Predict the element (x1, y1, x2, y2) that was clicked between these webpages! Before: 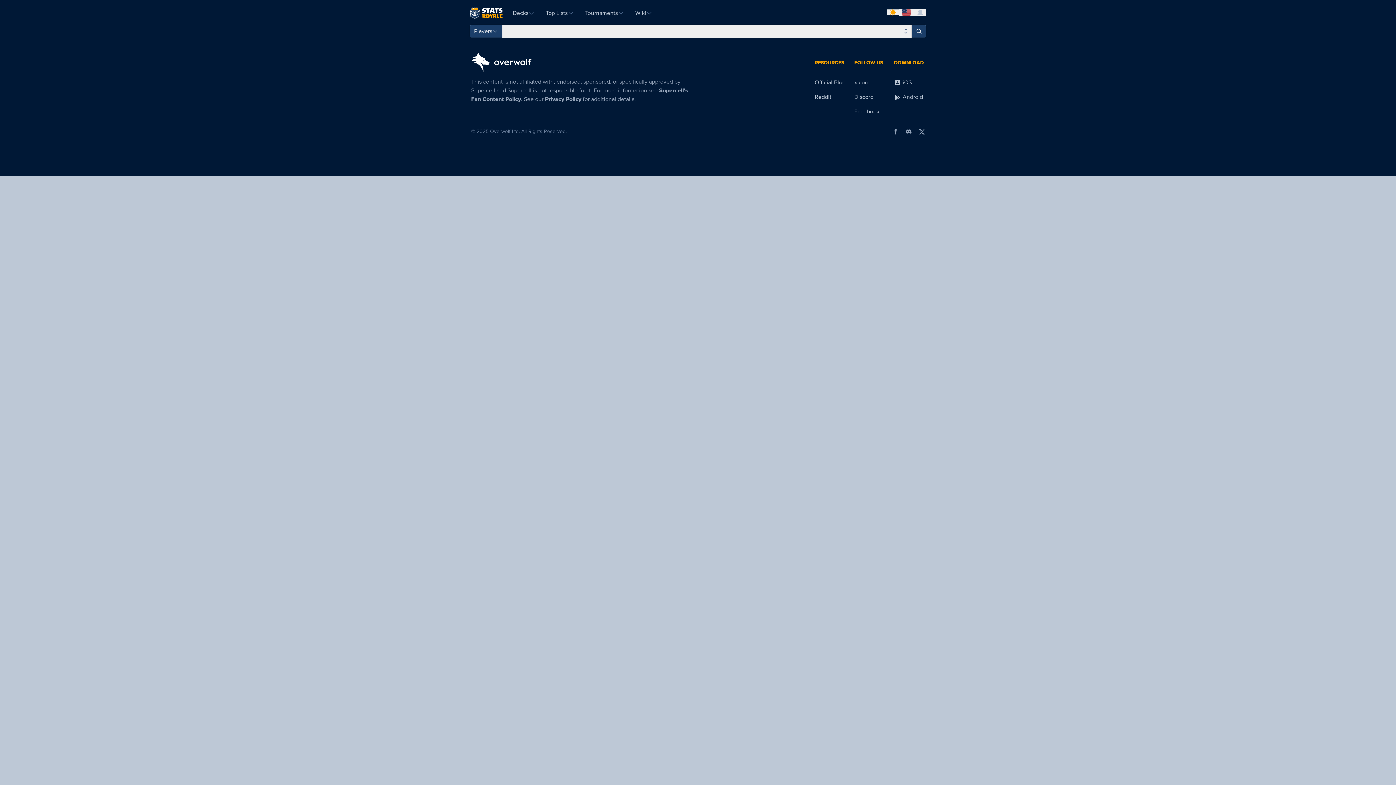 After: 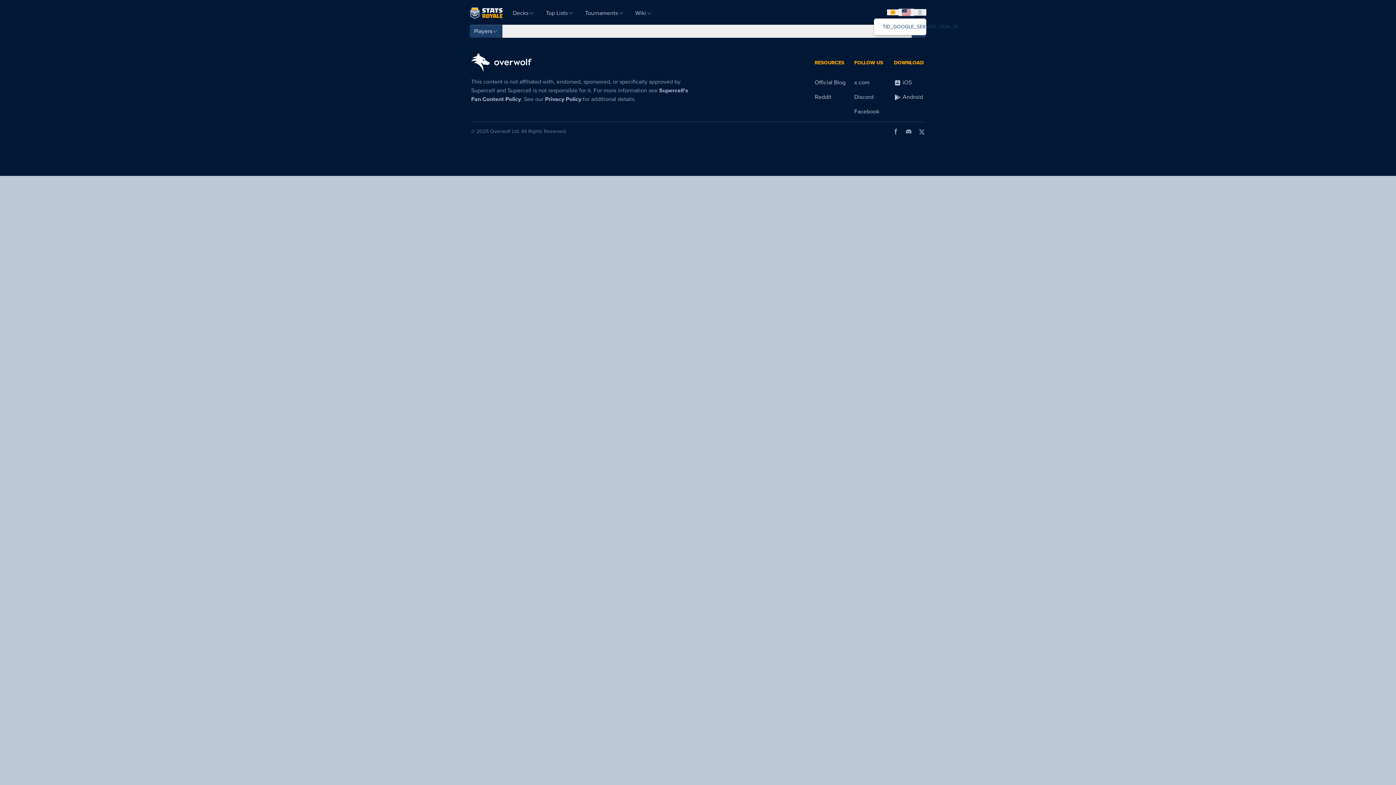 Action: label: Open user menu bbox: (914, 9, 926, 15)